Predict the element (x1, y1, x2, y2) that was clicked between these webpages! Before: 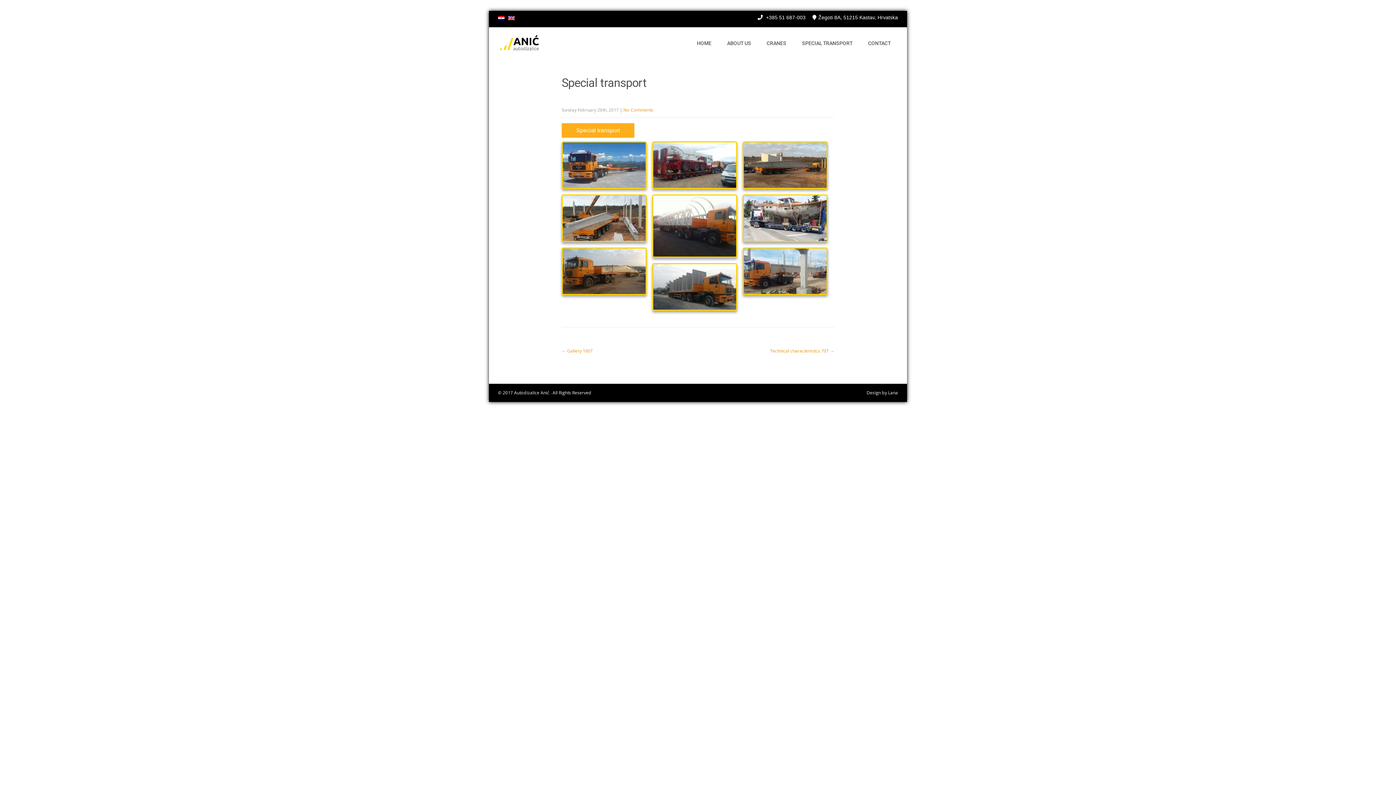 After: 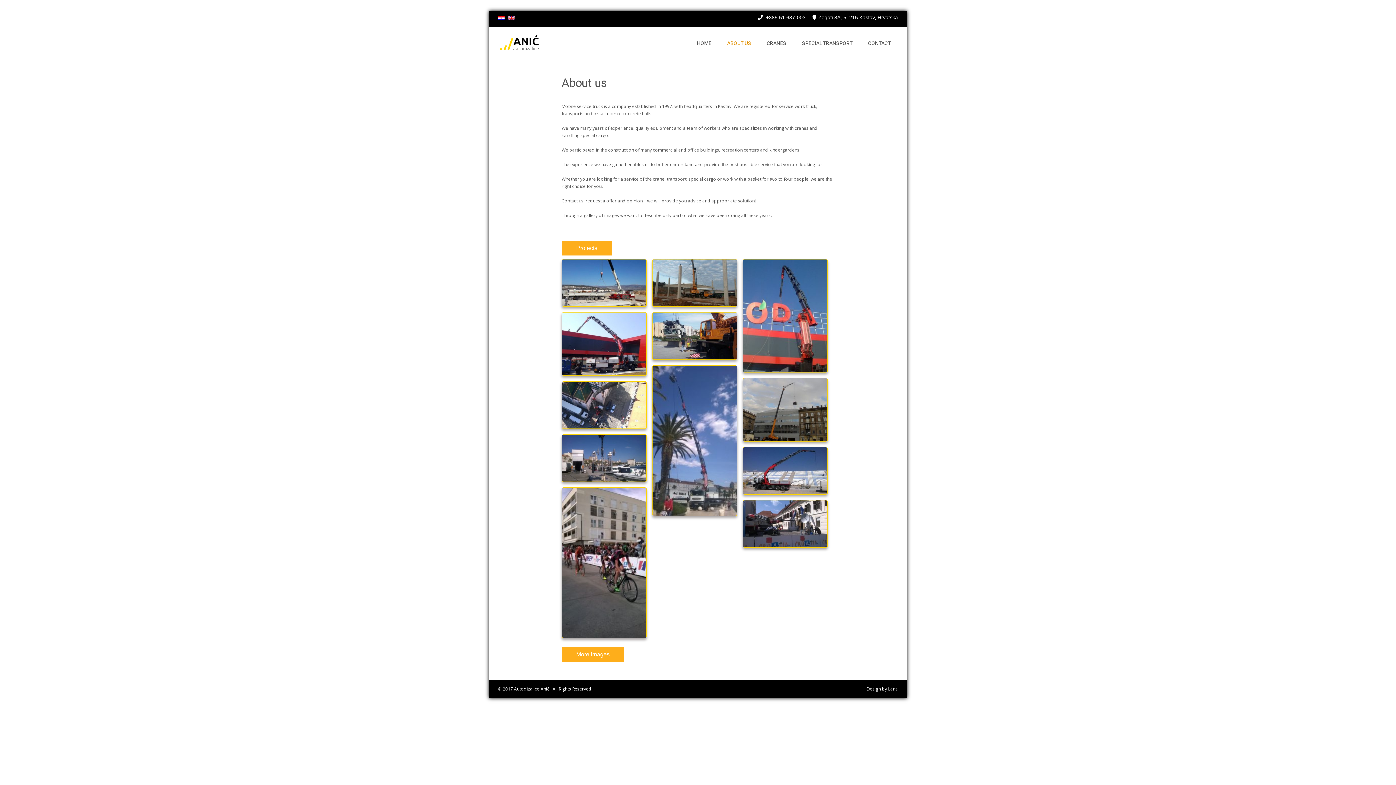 Action: bbox: (720, 32, 758, 54) label: ABOUT US